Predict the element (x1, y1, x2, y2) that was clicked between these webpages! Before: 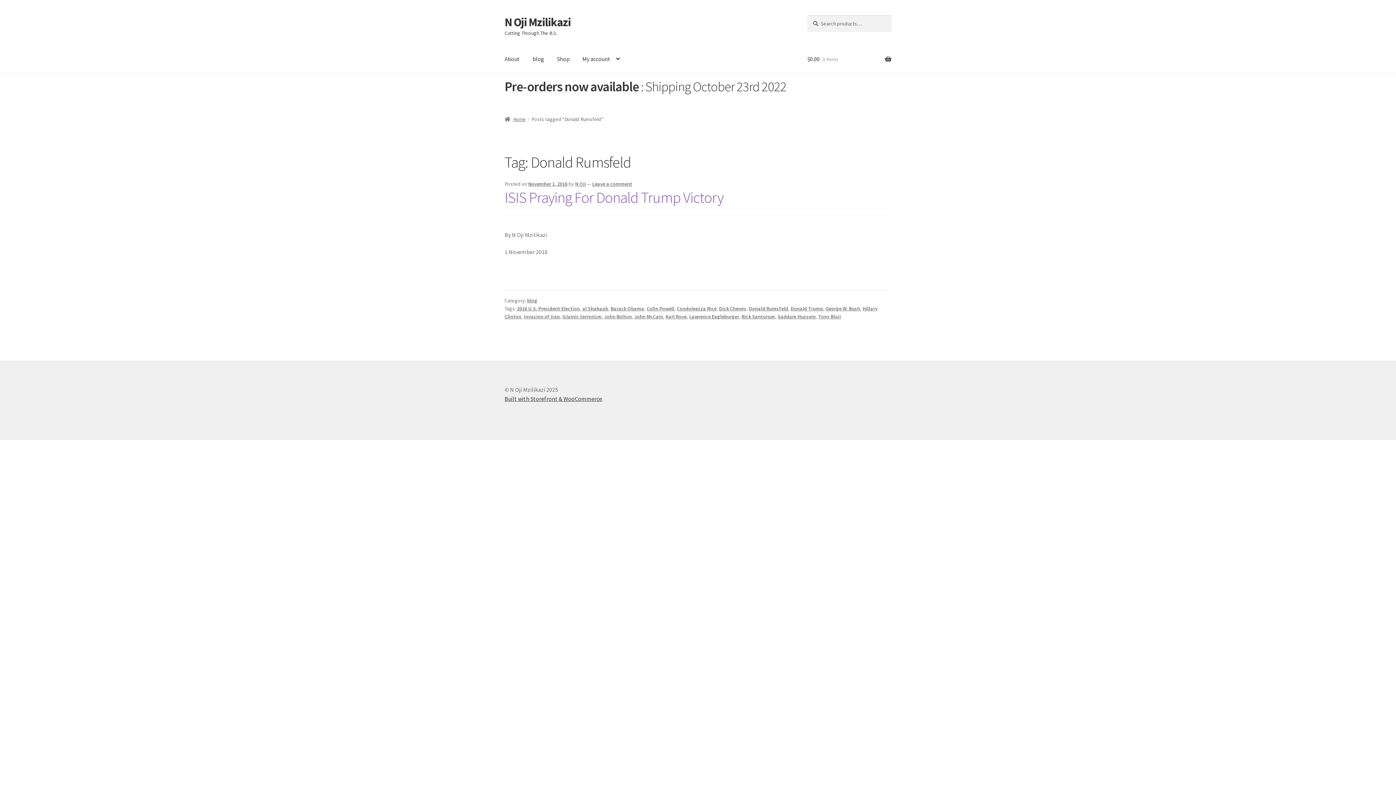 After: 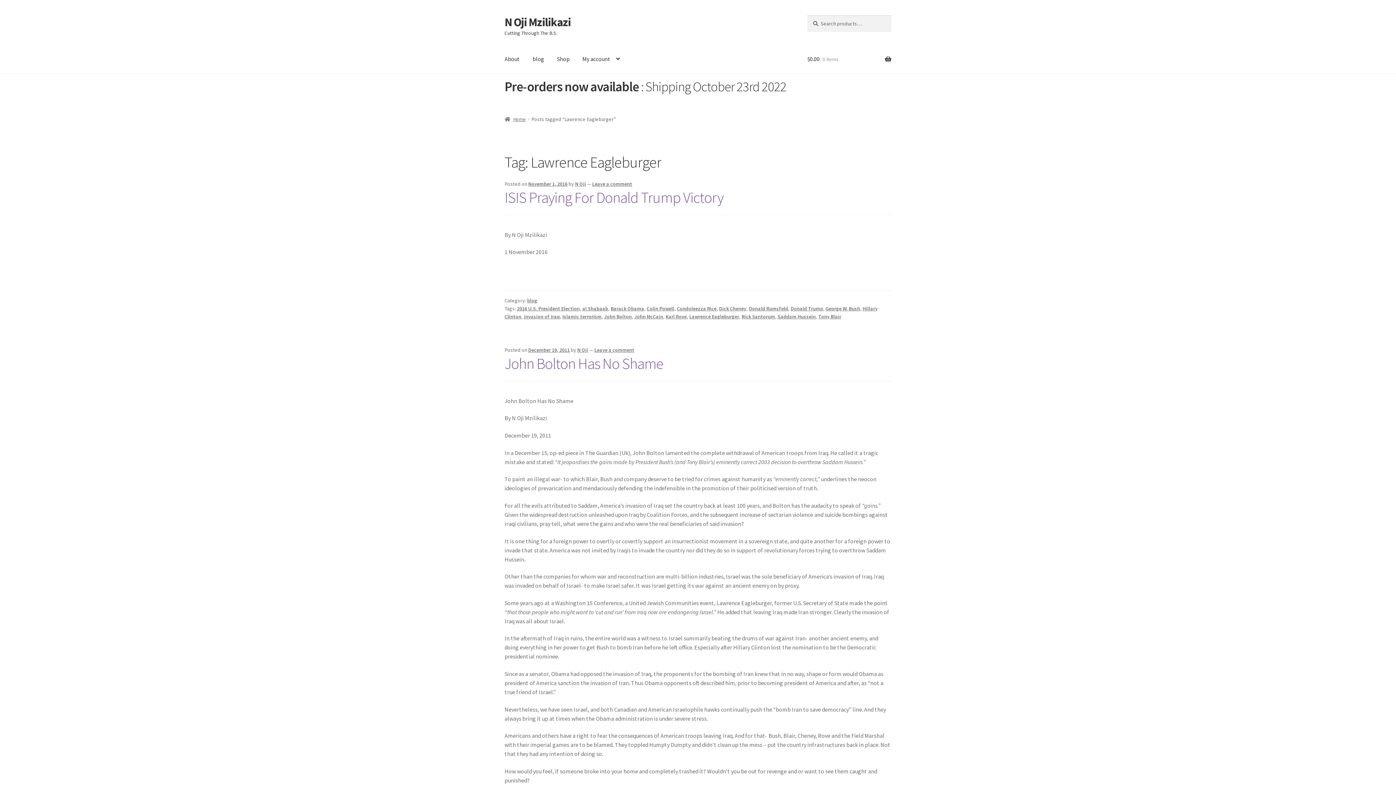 Action: bbox: (689, 313, 739, 320) label: Lawrence Eagleburger